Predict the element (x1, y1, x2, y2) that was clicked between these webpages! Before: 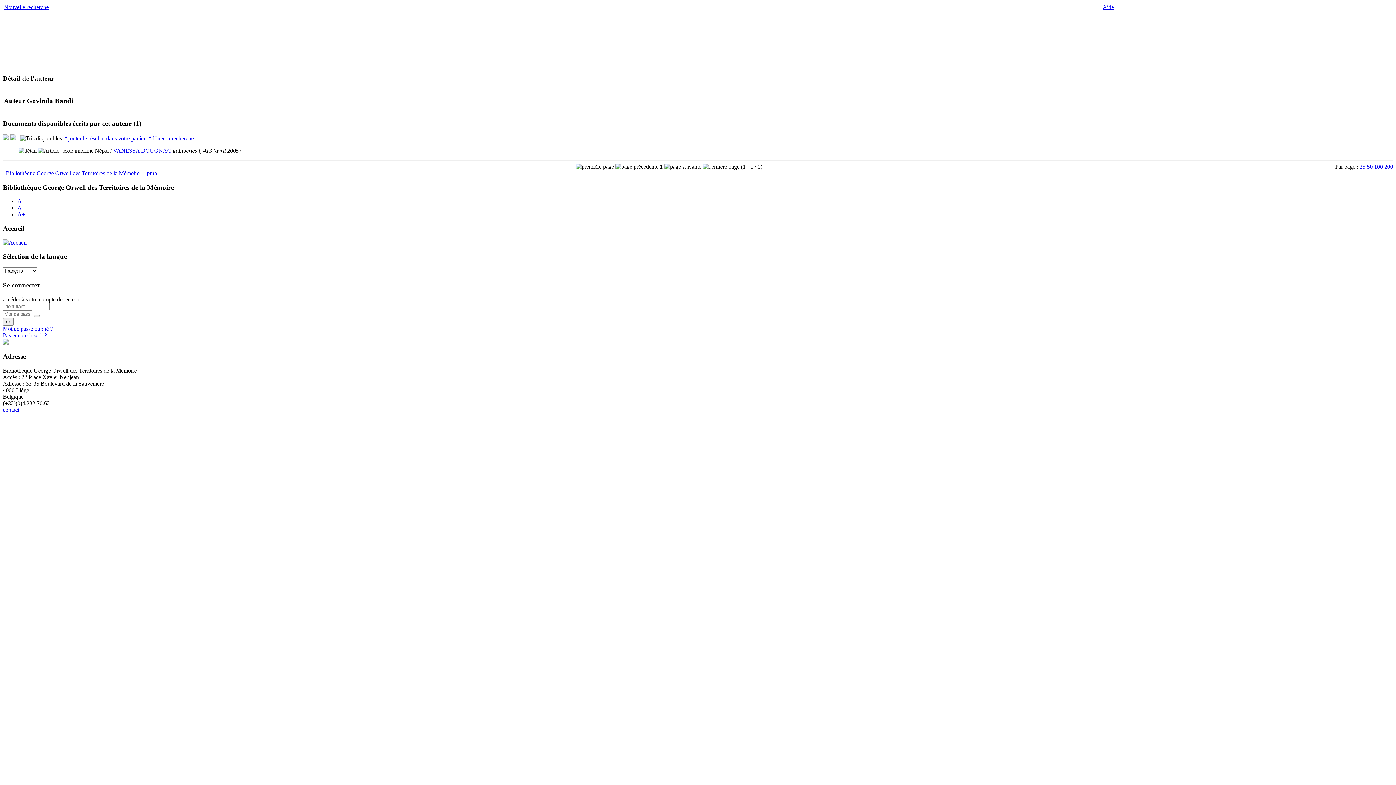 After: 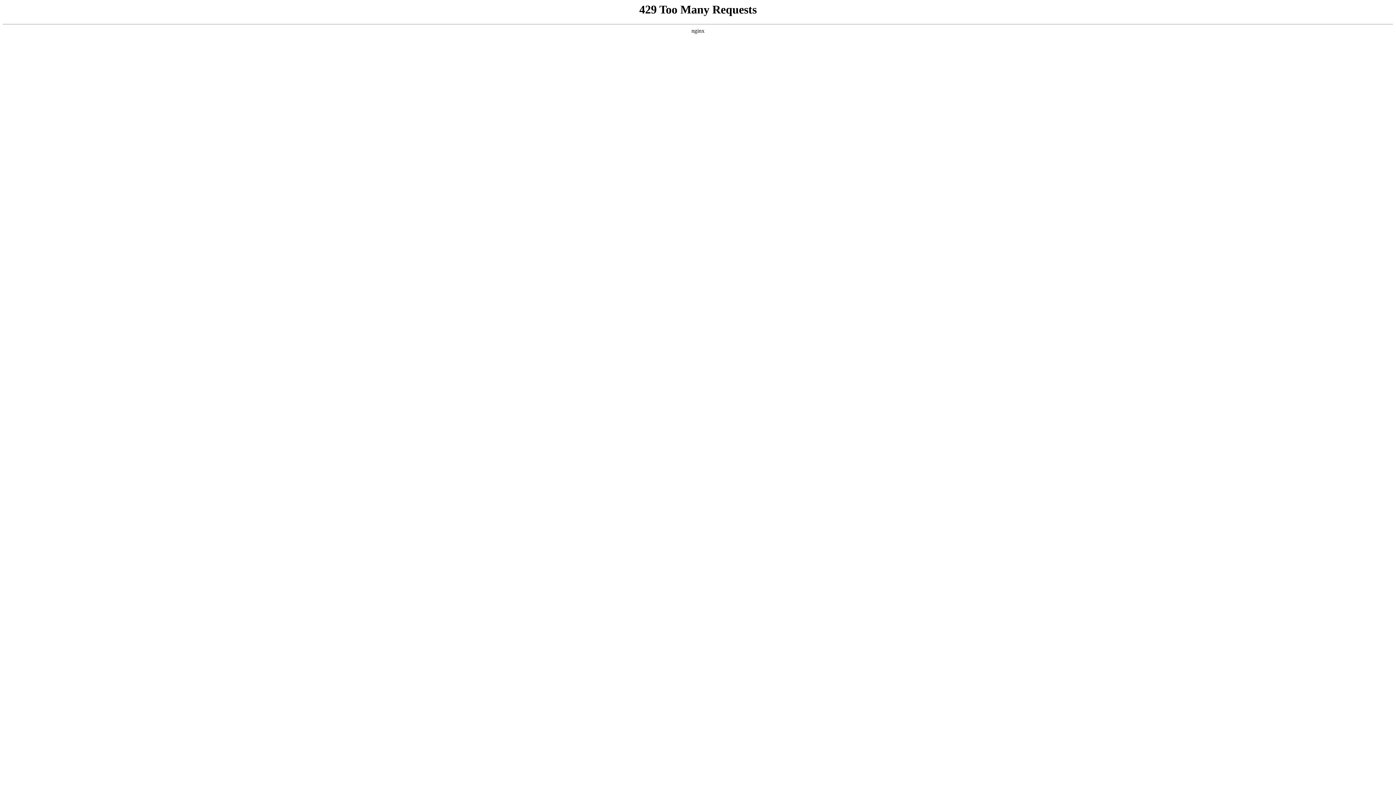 Action: label: Mot de passe oublié ? bbox: (2, 325, 52, 331)